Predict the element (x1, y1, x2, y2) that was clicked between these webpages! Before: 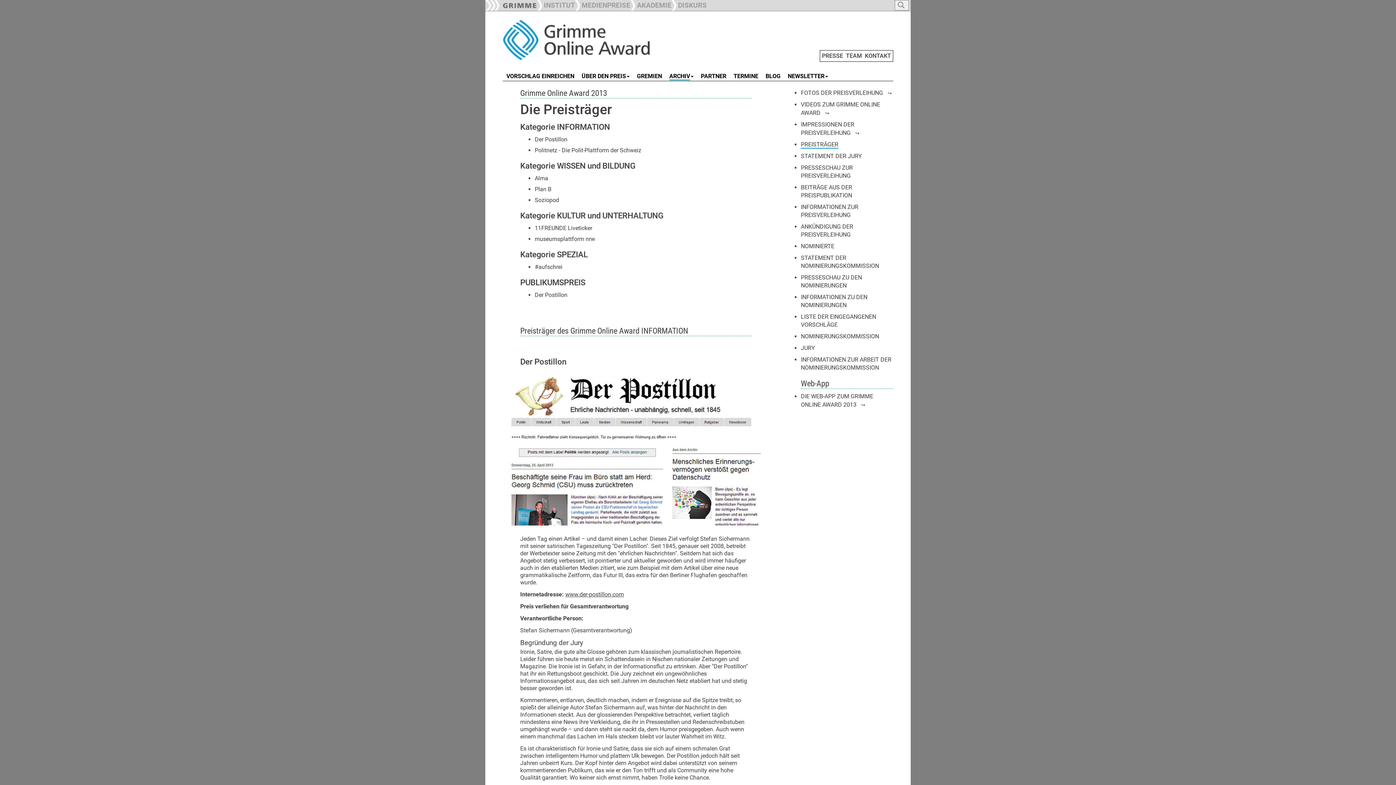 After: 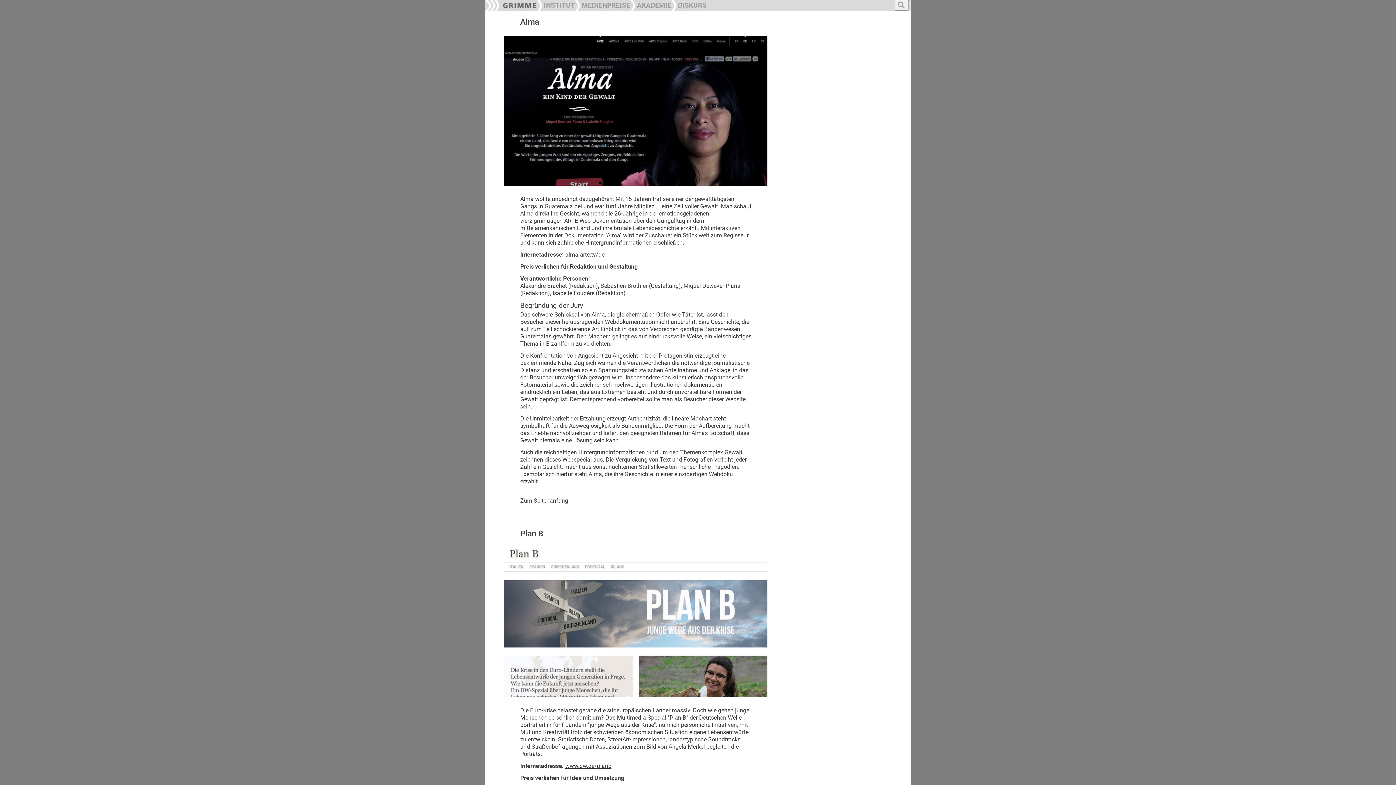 Action: bbox: (534, 174, 548, 181) label: Alma